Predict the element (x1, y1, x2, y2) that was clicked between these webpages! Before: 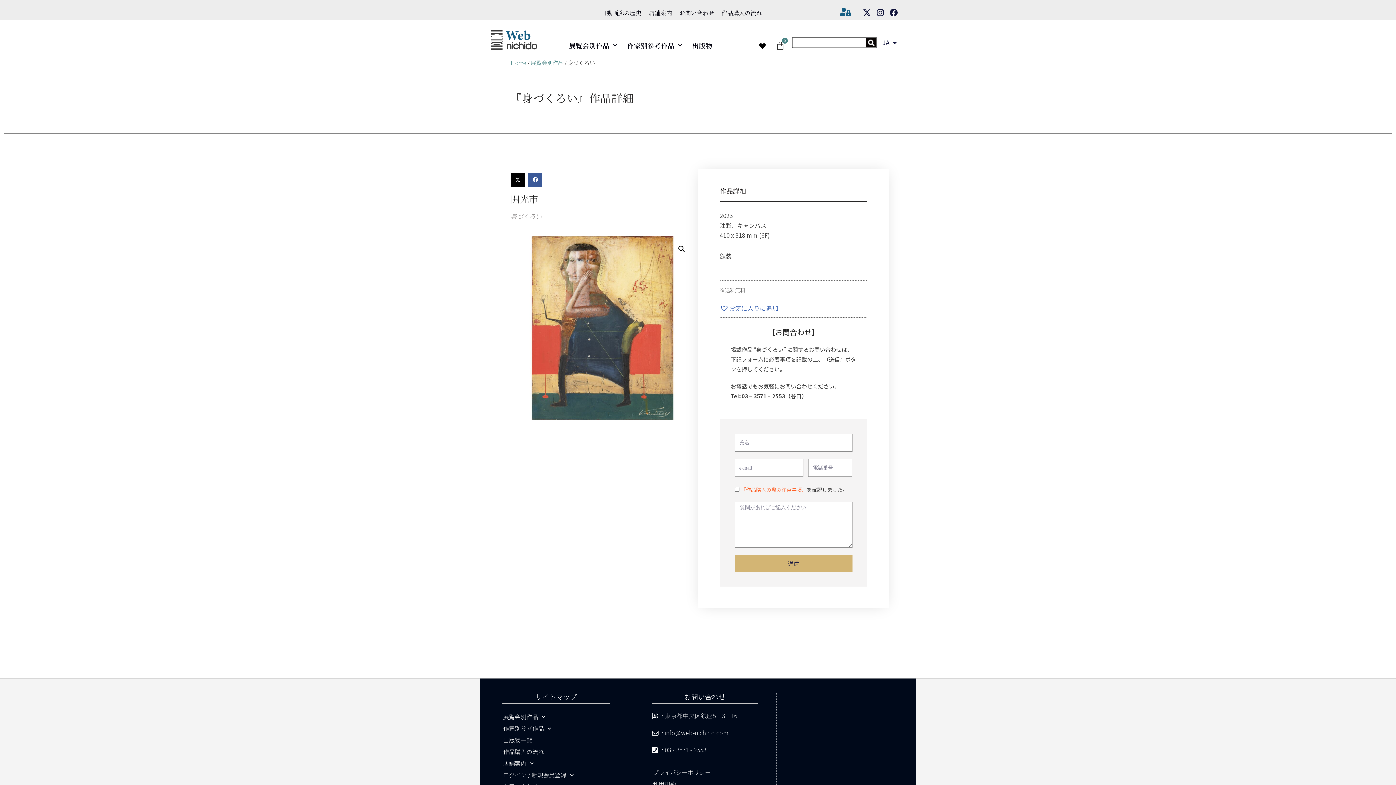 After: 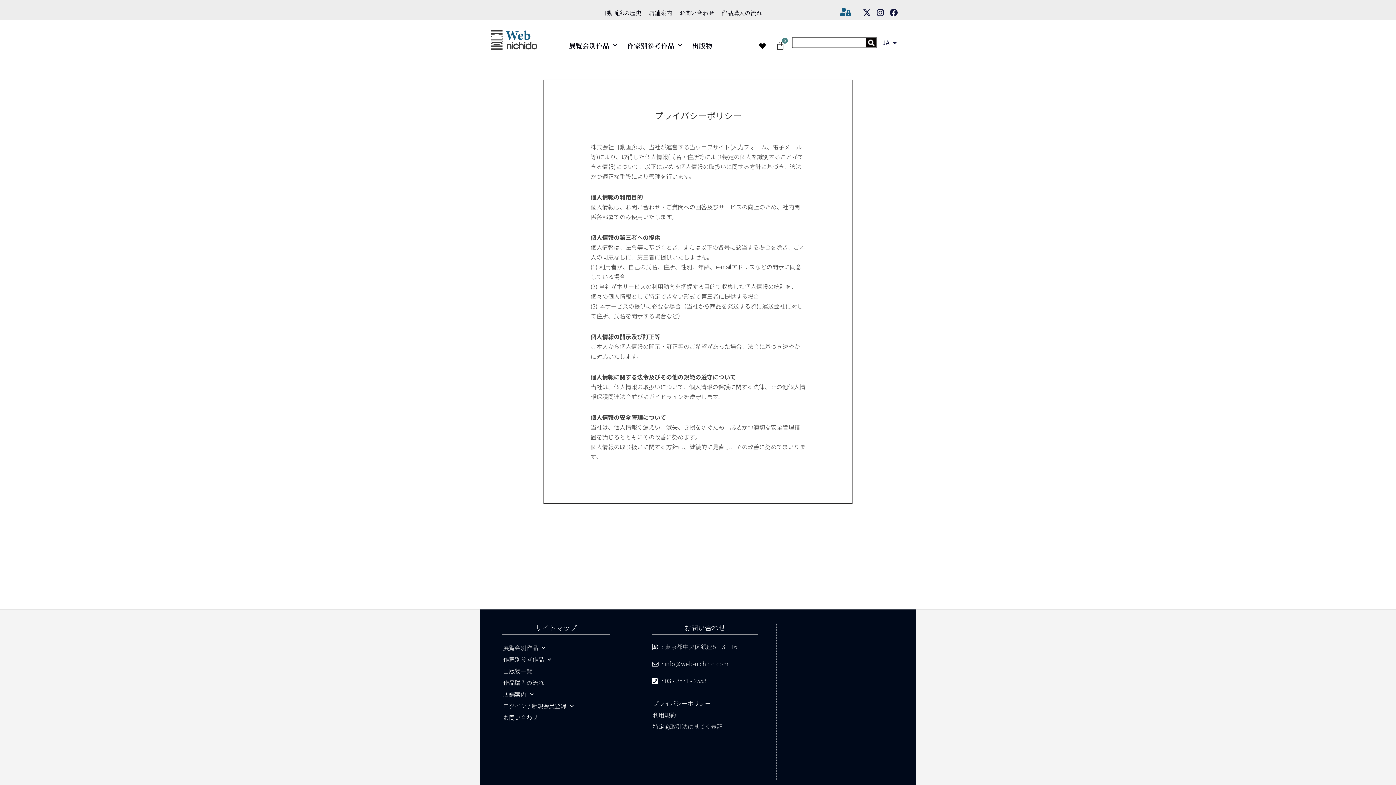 Action: label: プライバシーポリシー bbox: (652, 766, 758, 778)